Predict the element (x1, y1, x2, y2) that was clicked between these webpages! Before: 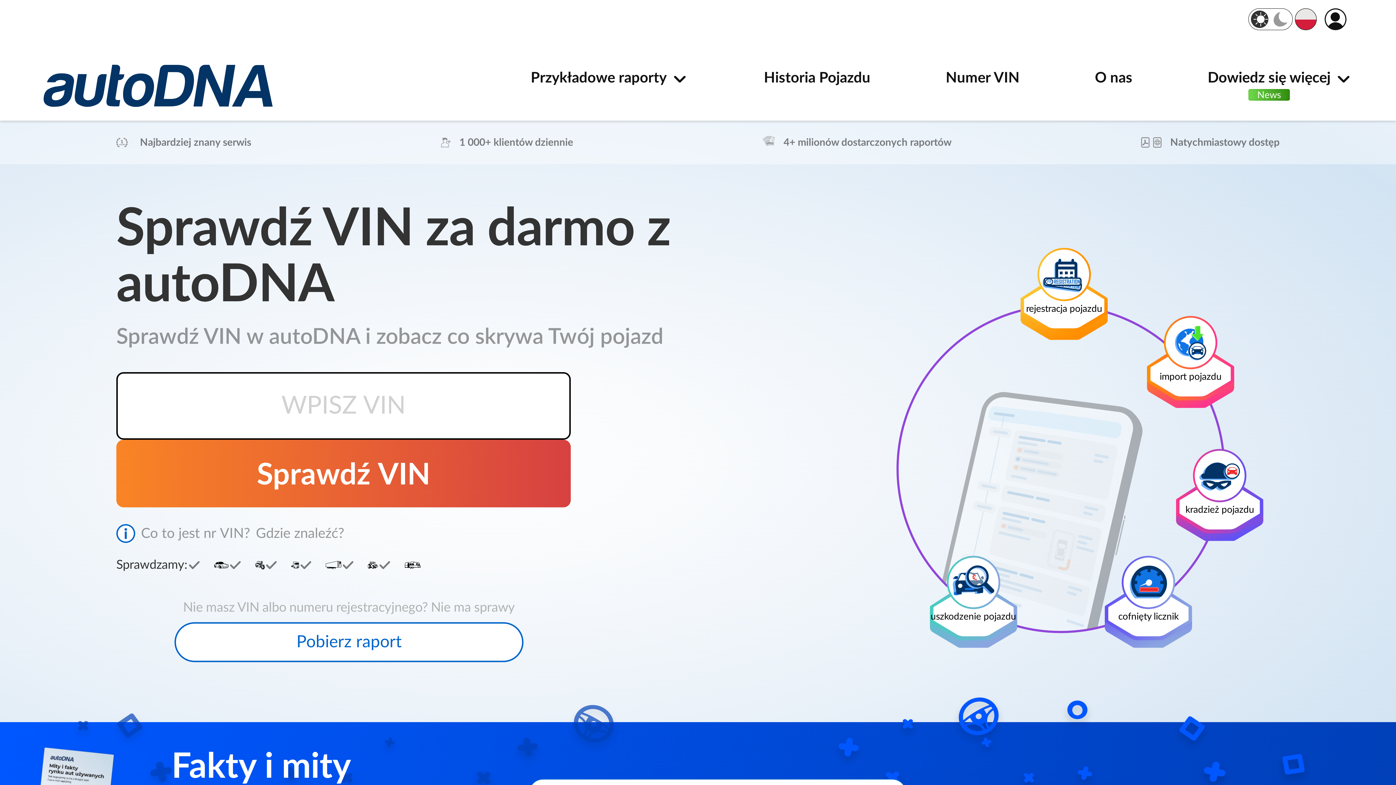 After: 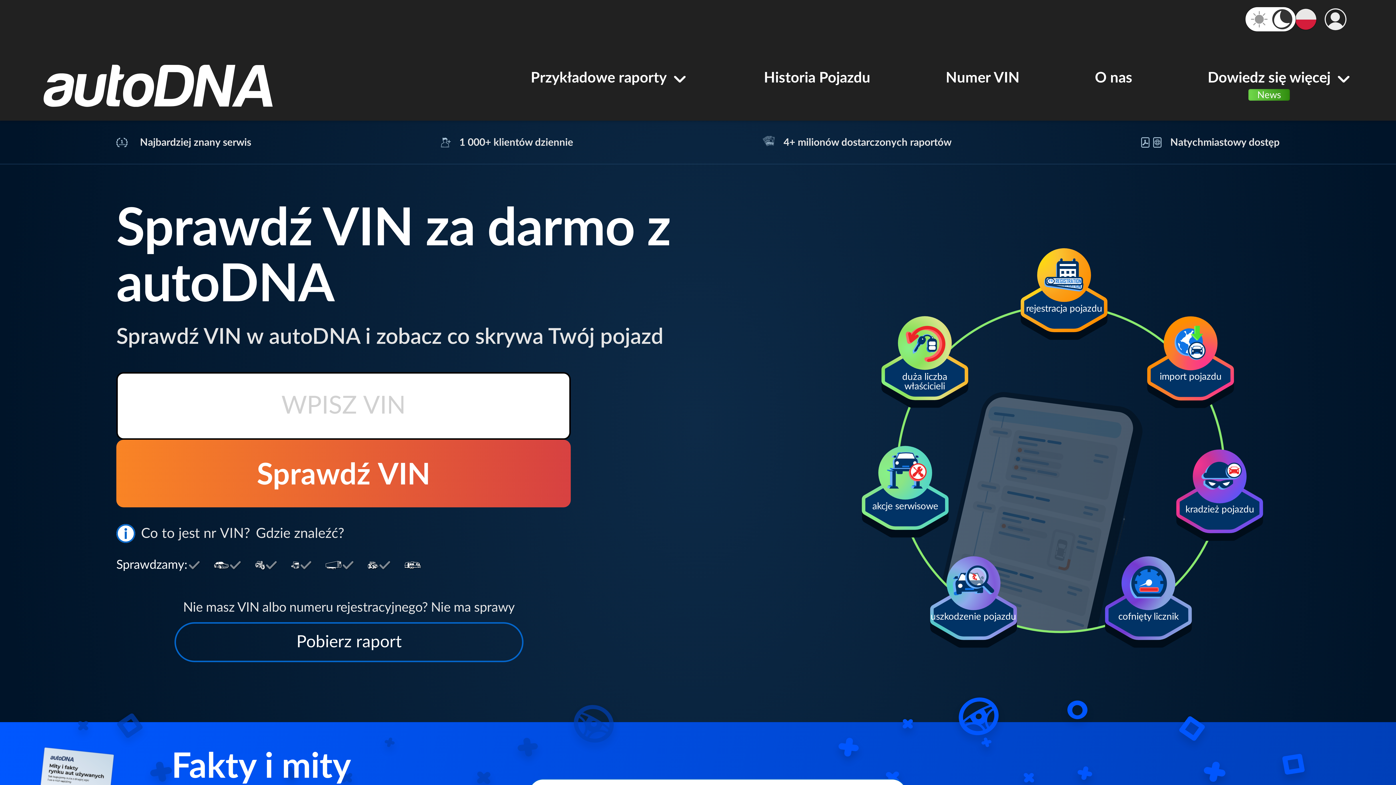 Action: bbox: (1270, 10, 1290, 28) label: Tryb ciemny